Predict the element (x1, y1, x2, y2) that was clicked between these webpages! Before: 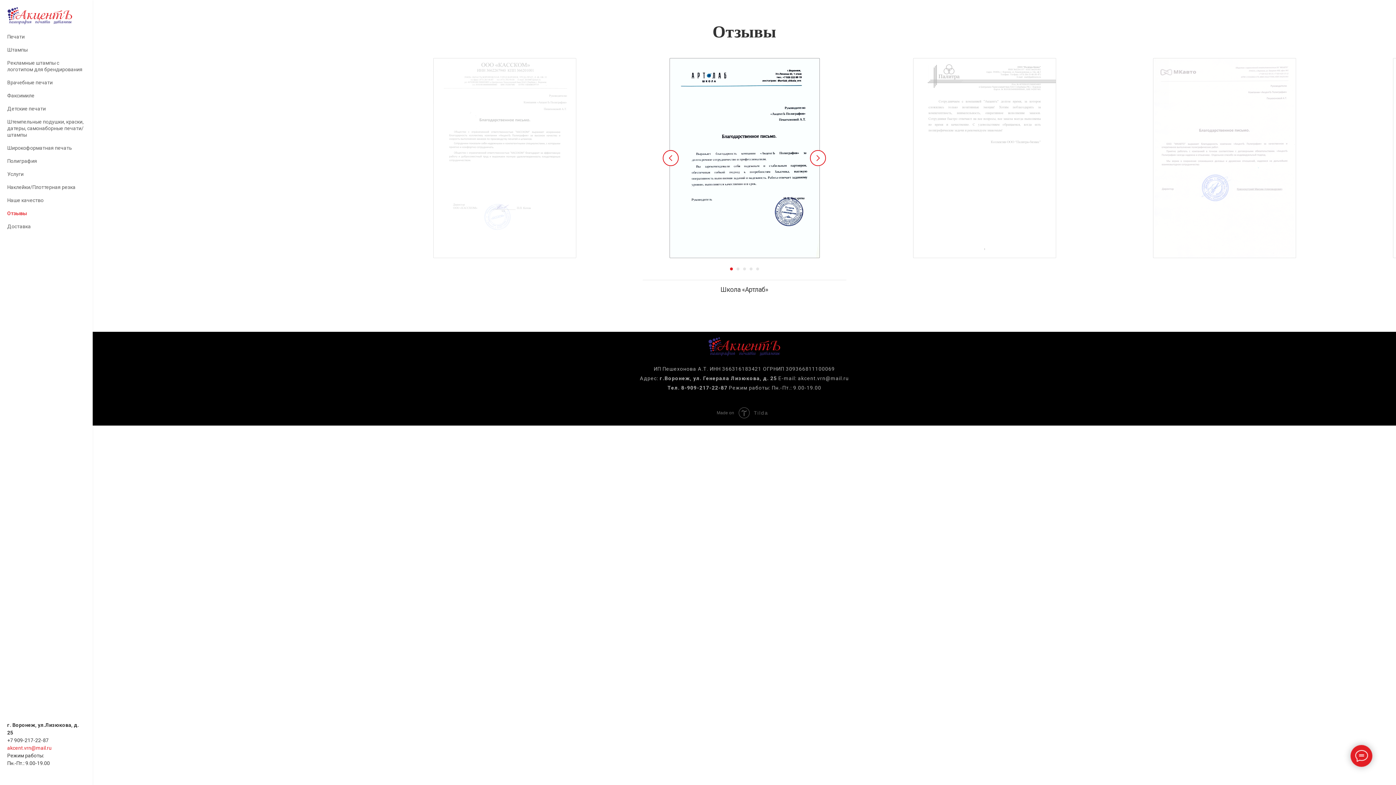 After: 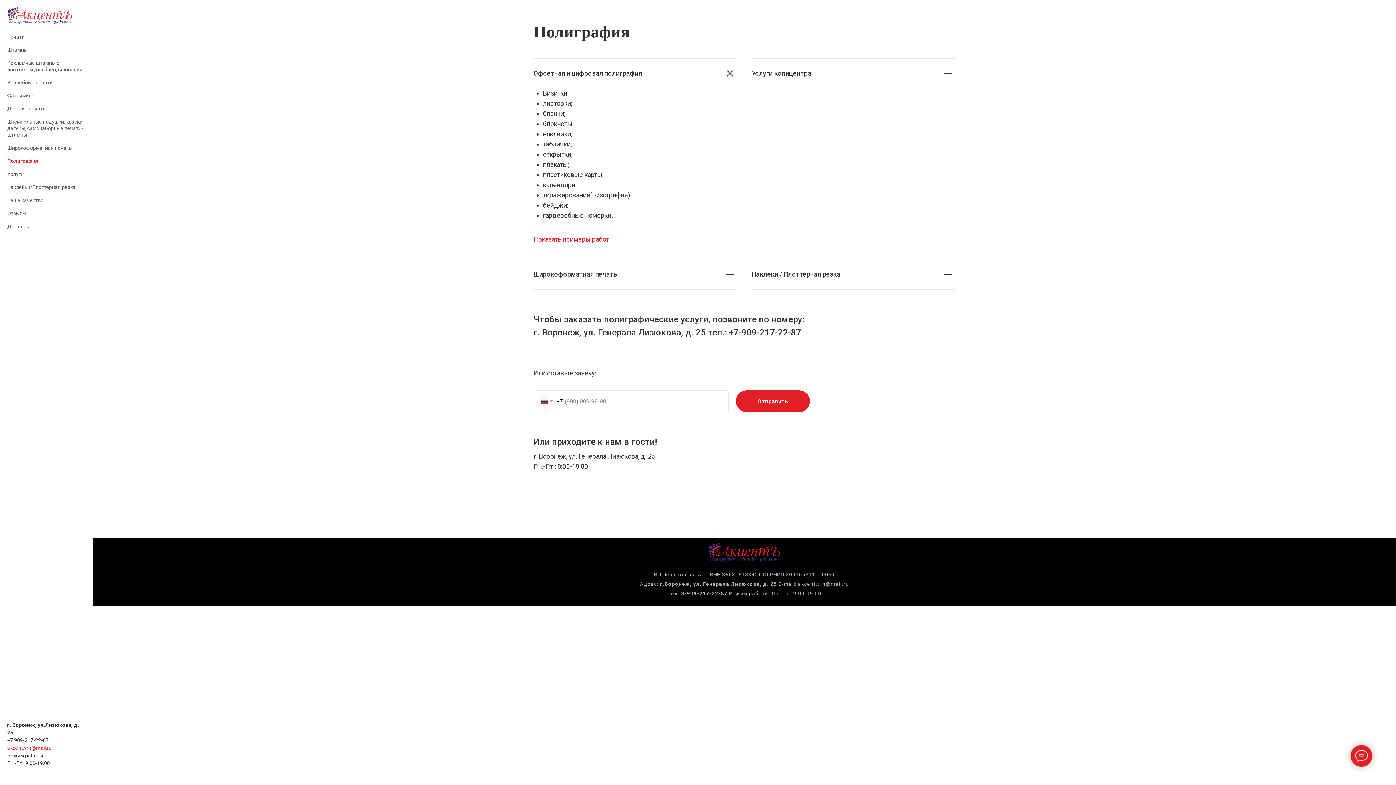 Action: bbox: (7, 158, 37, 163) label: Полиграфия